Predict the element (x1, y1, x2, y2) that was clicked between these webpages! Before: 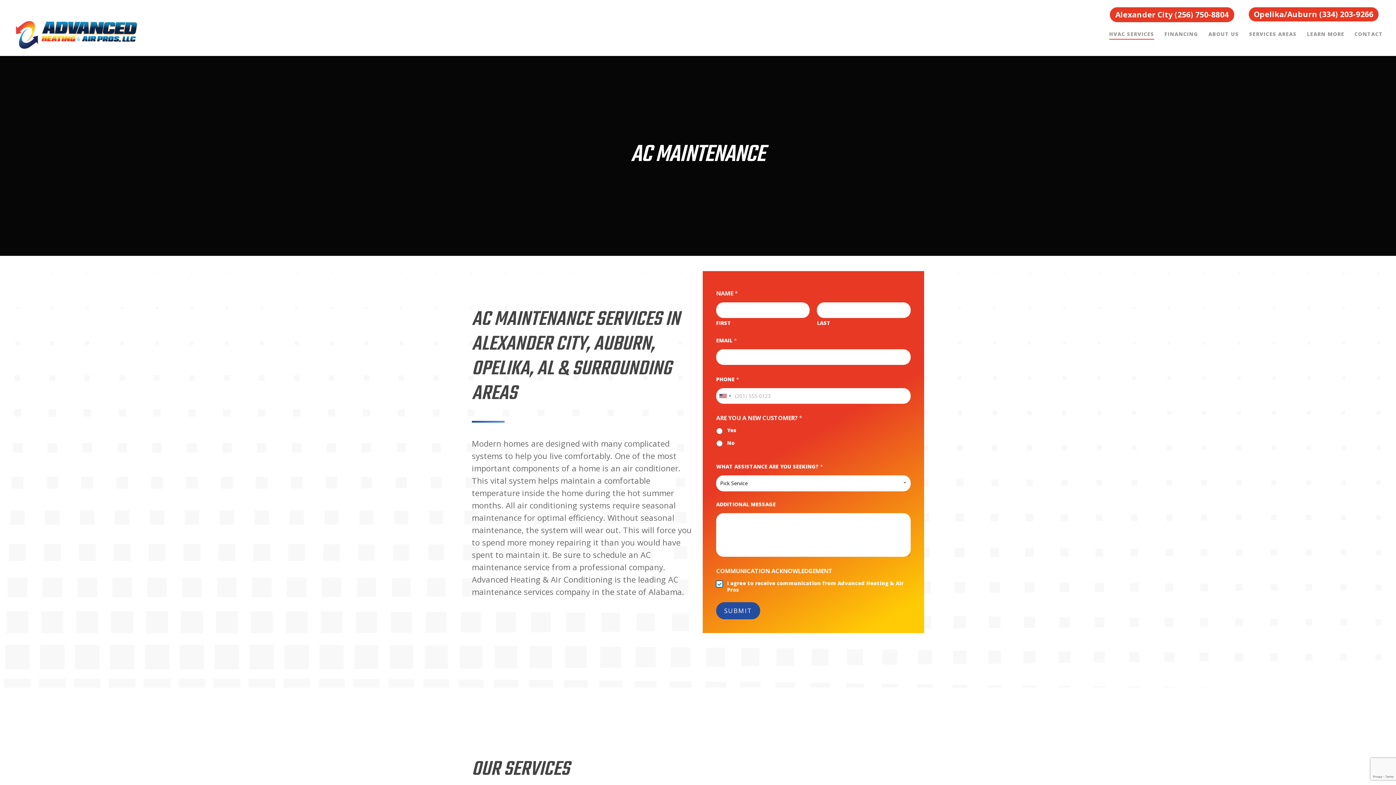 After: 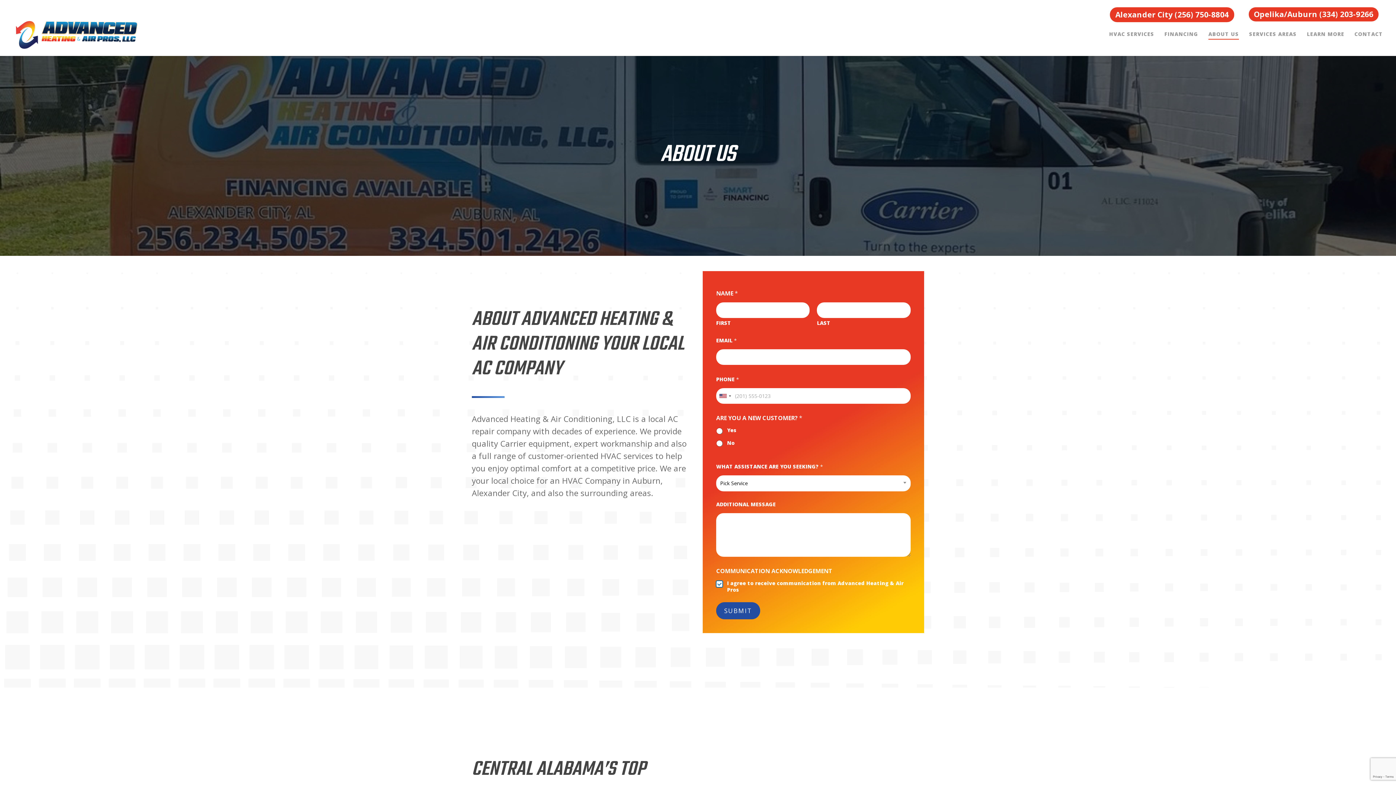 Action: bbox: (1208, 29, 1239, 38) label: ABOUT US